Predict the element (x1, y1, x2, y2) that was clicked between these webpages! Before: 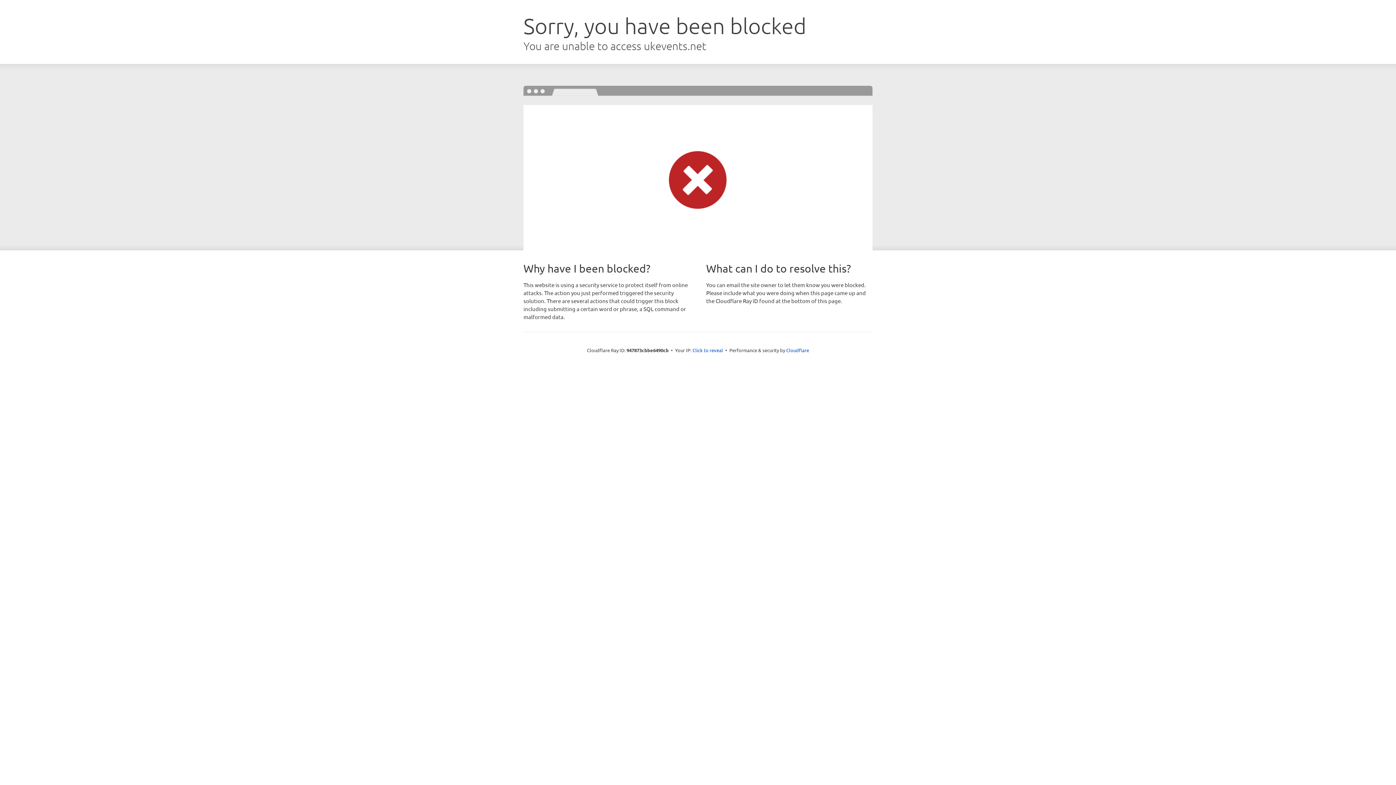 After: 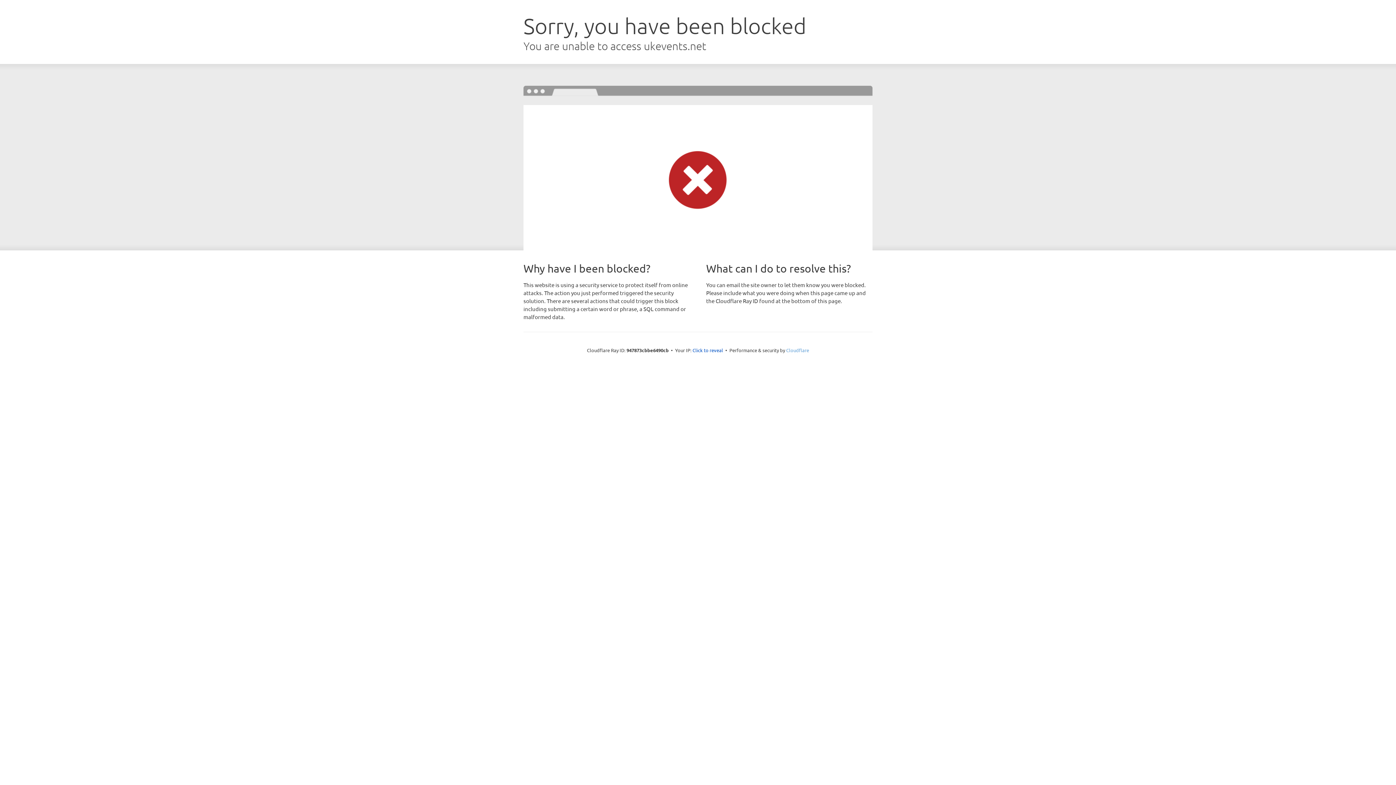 Action: label: Cloudflare bbox: (786, 347, 809, 353)